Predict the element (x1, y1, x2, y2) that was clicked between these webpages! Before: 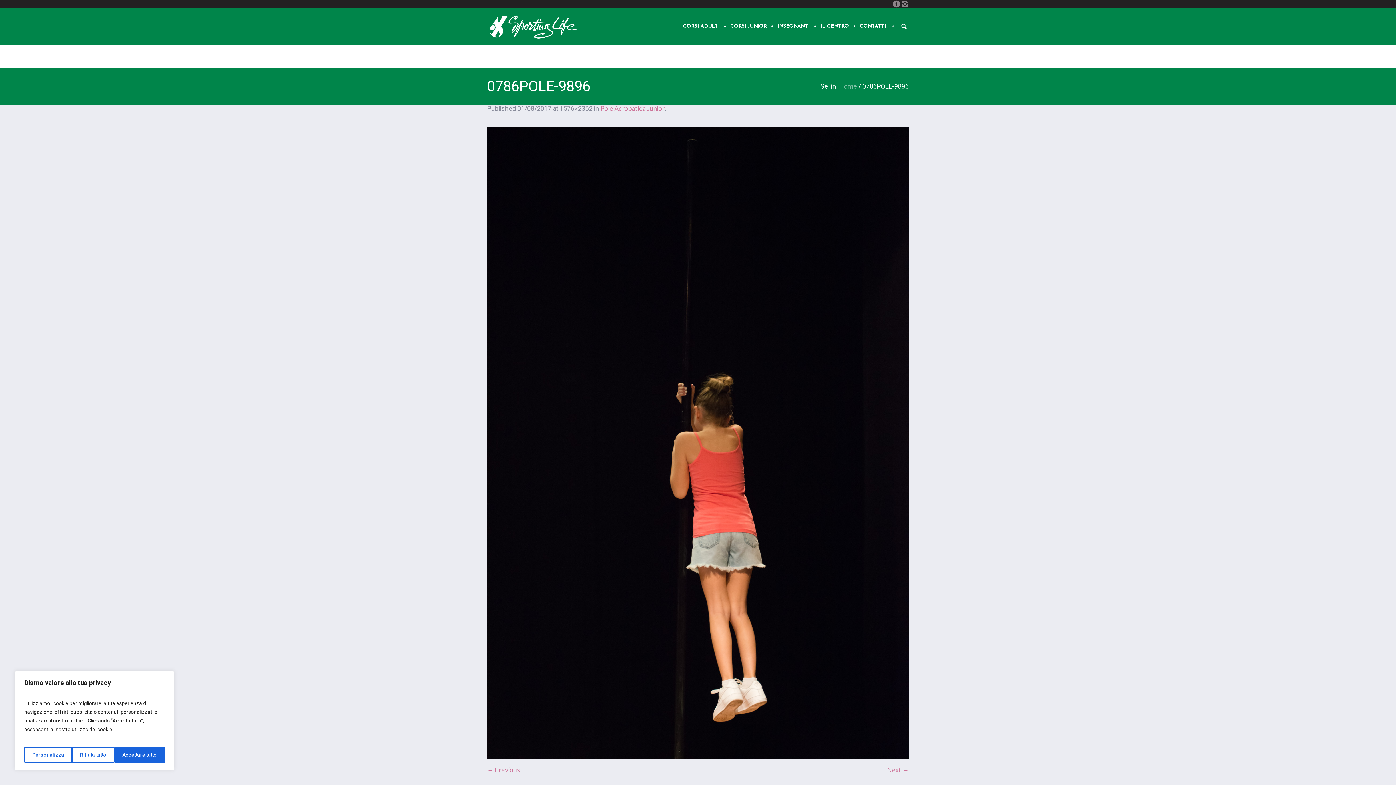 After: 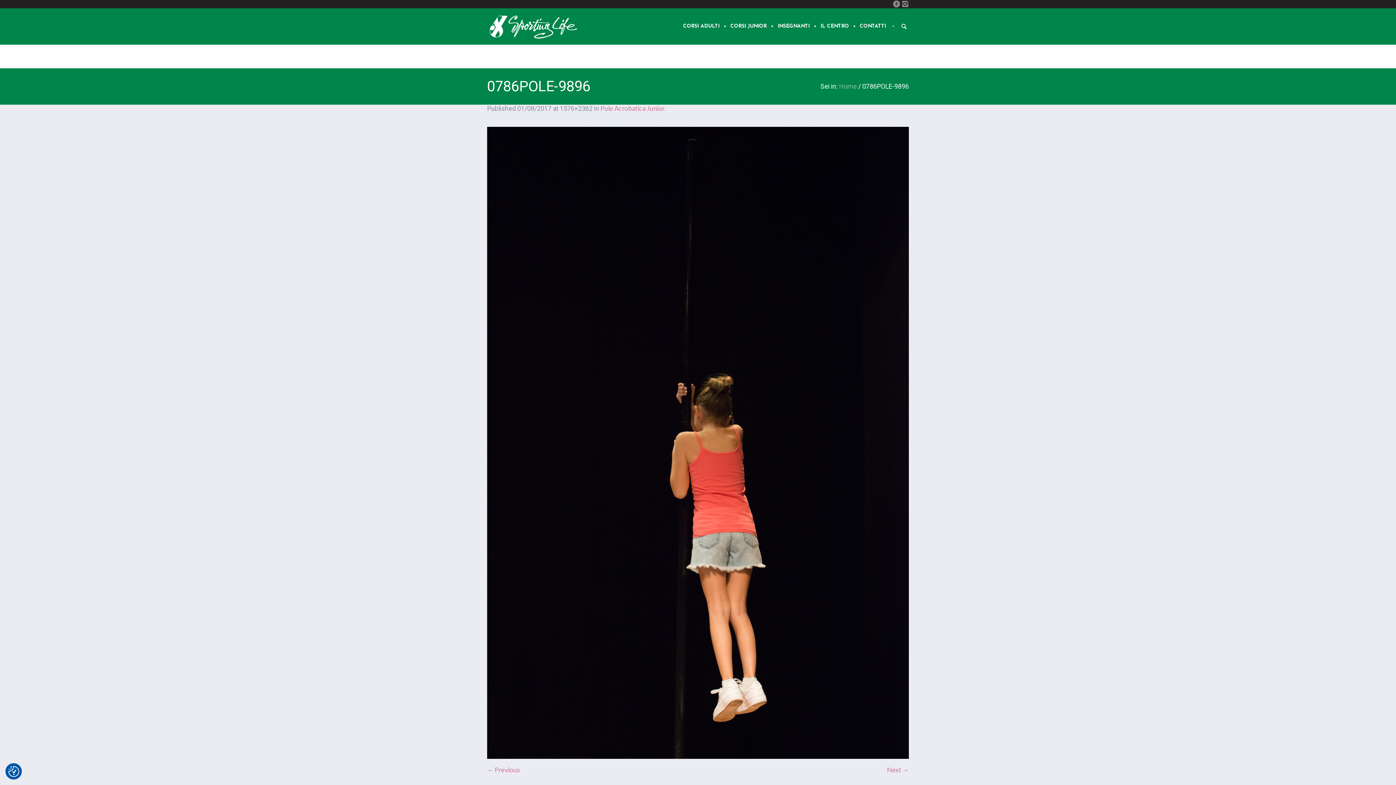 Action: bbox: (72, 747, 114, 763) label: Rifiuta tutto